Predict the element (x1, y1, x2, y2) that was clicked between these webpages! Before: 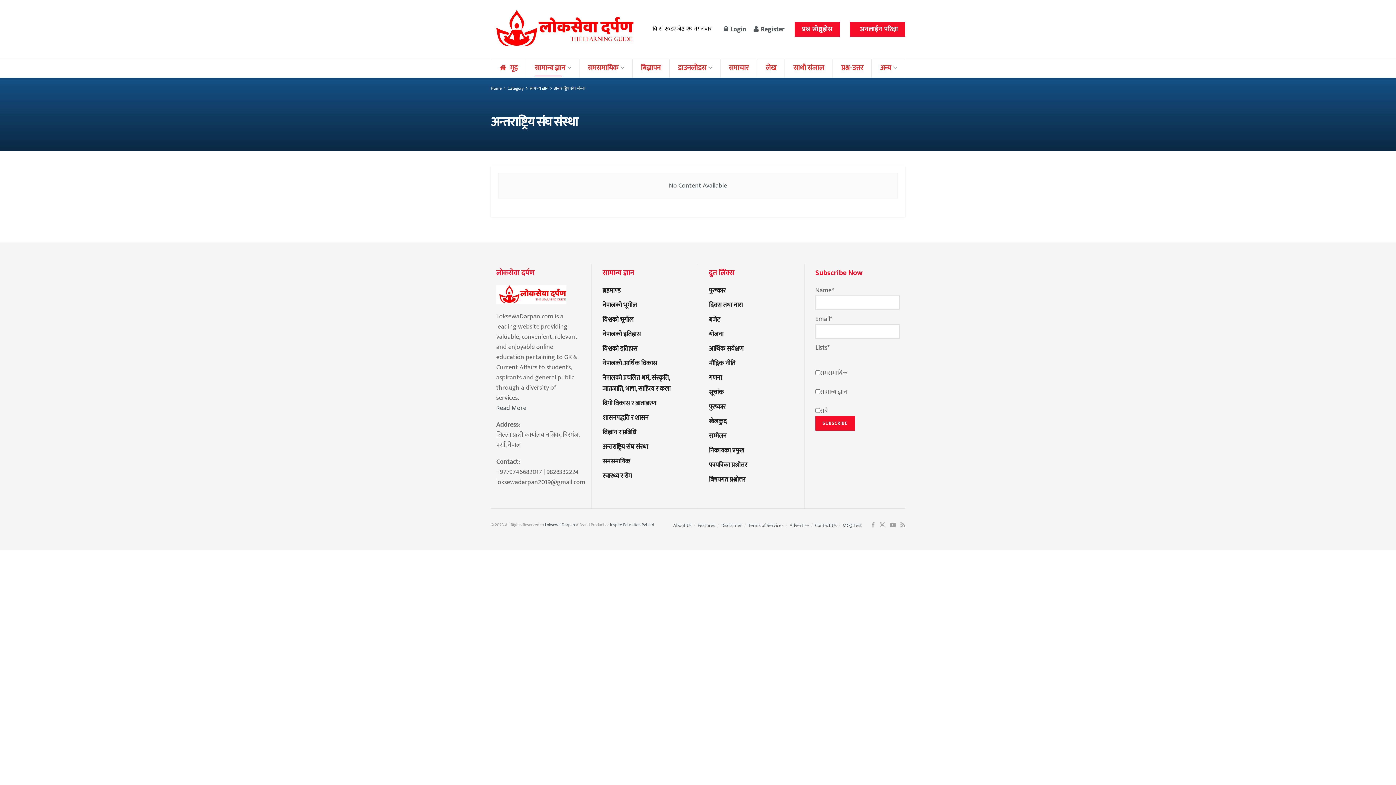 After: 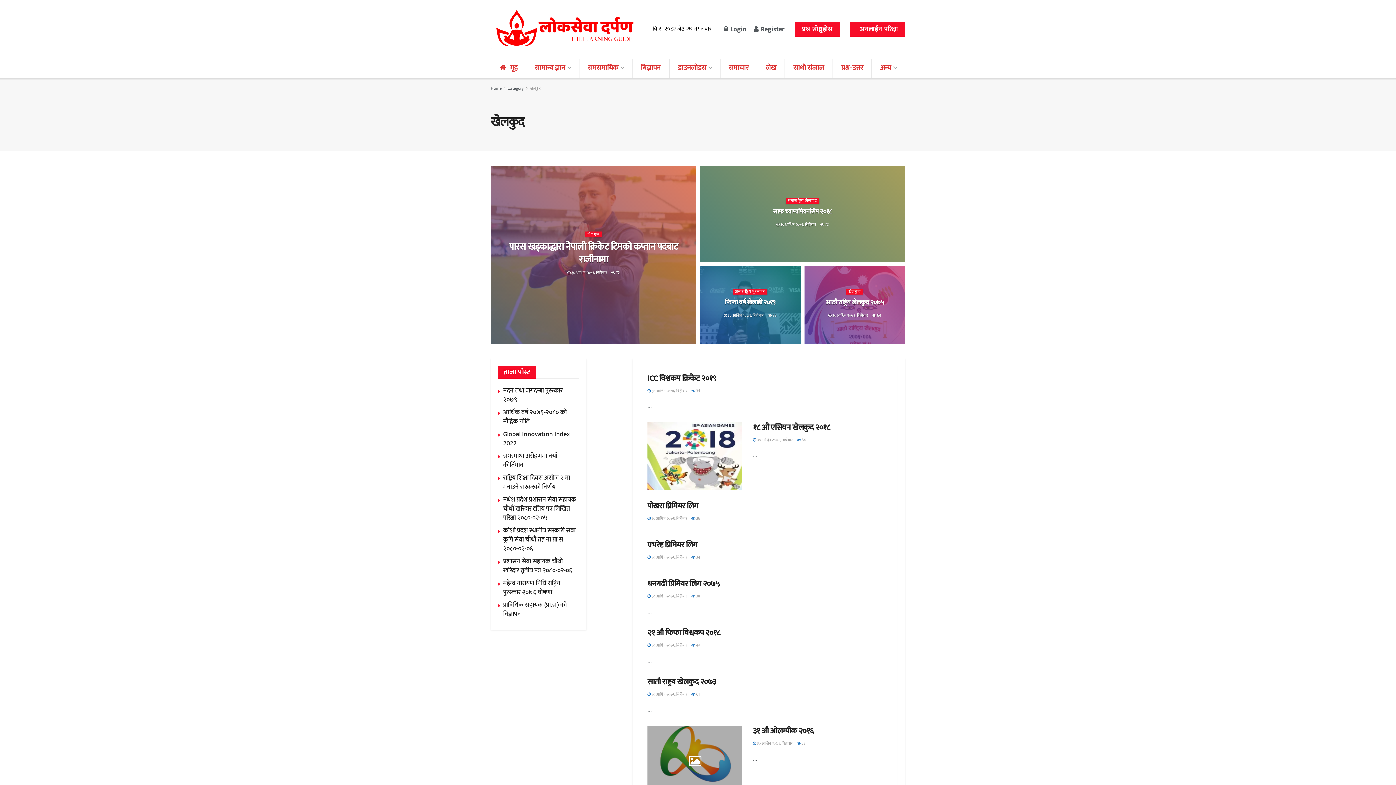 Action: label: खेलकुद bbox: (709, 416, 726, 427)